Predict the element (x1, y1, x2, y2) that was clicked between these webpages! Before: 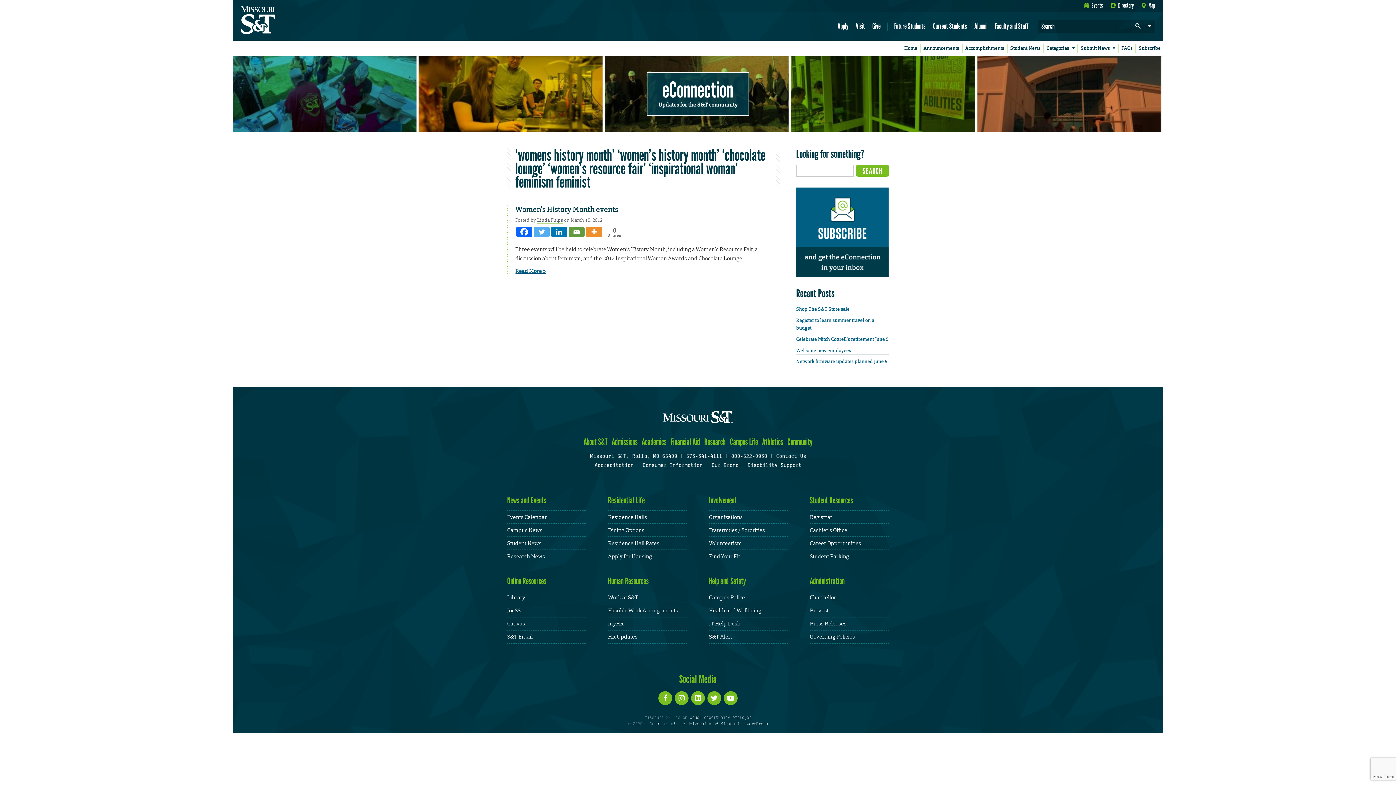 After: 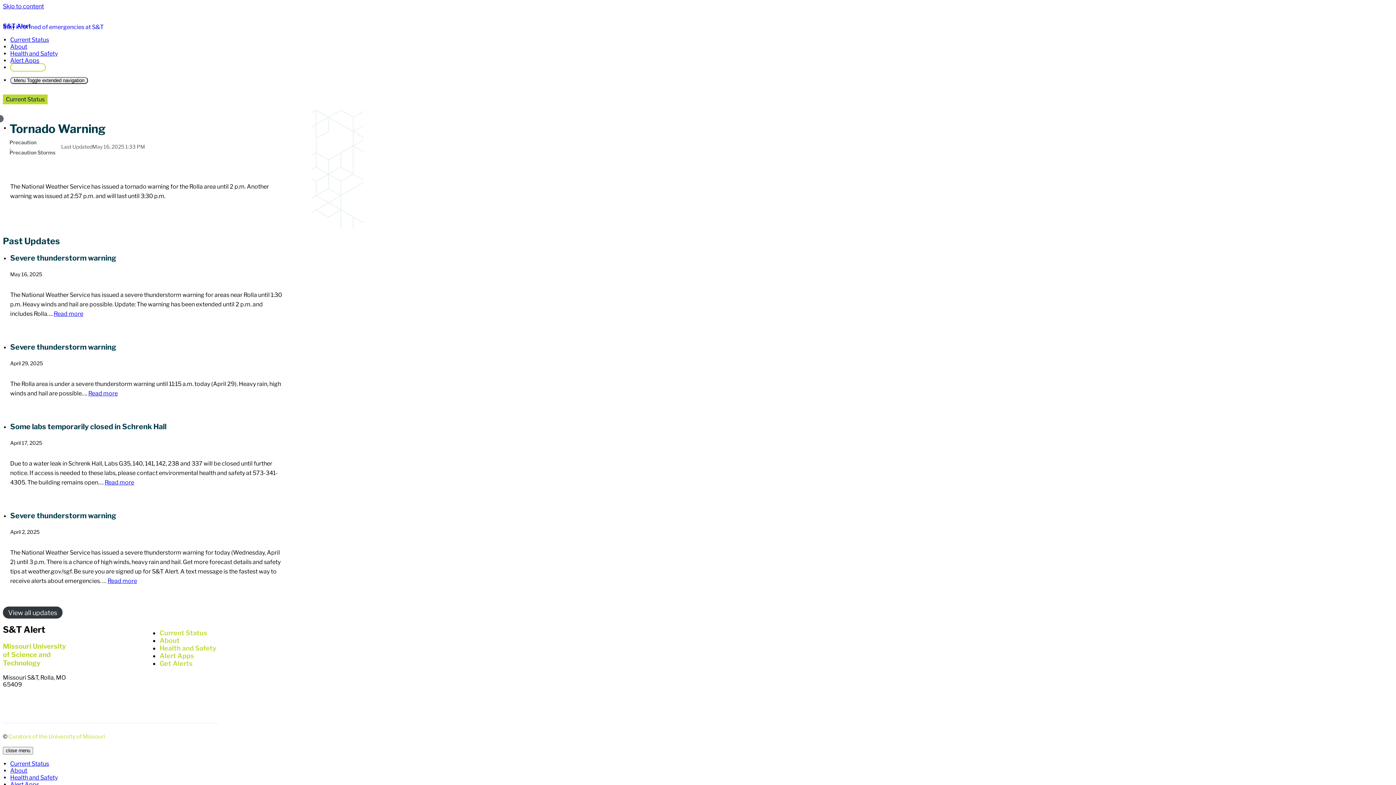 Action: label: S&T Alert bbox: (709, 633, 732, 640)